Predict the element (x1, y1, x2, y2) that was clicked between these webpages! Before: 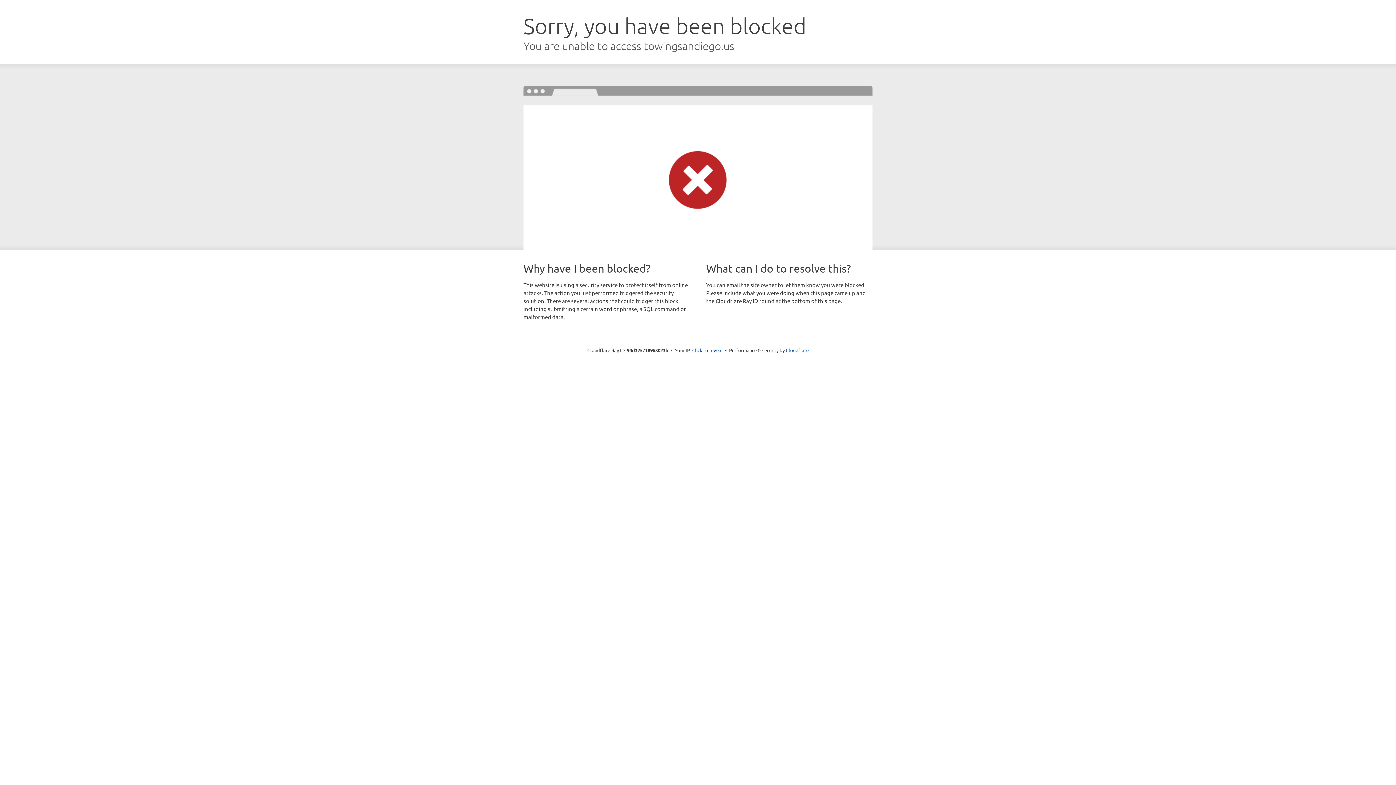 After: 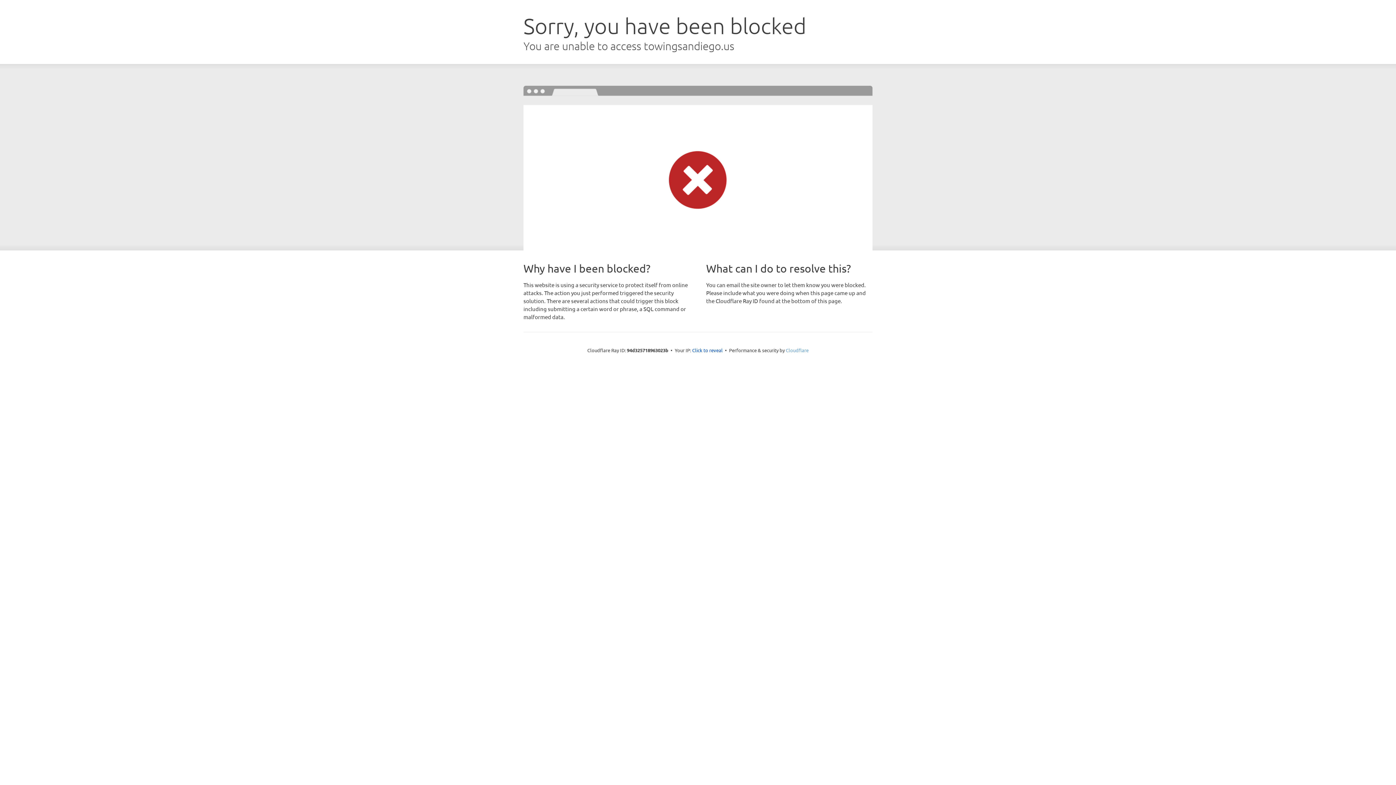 Action: bbox: (786, 347, 808, 353) label: Cloudflare